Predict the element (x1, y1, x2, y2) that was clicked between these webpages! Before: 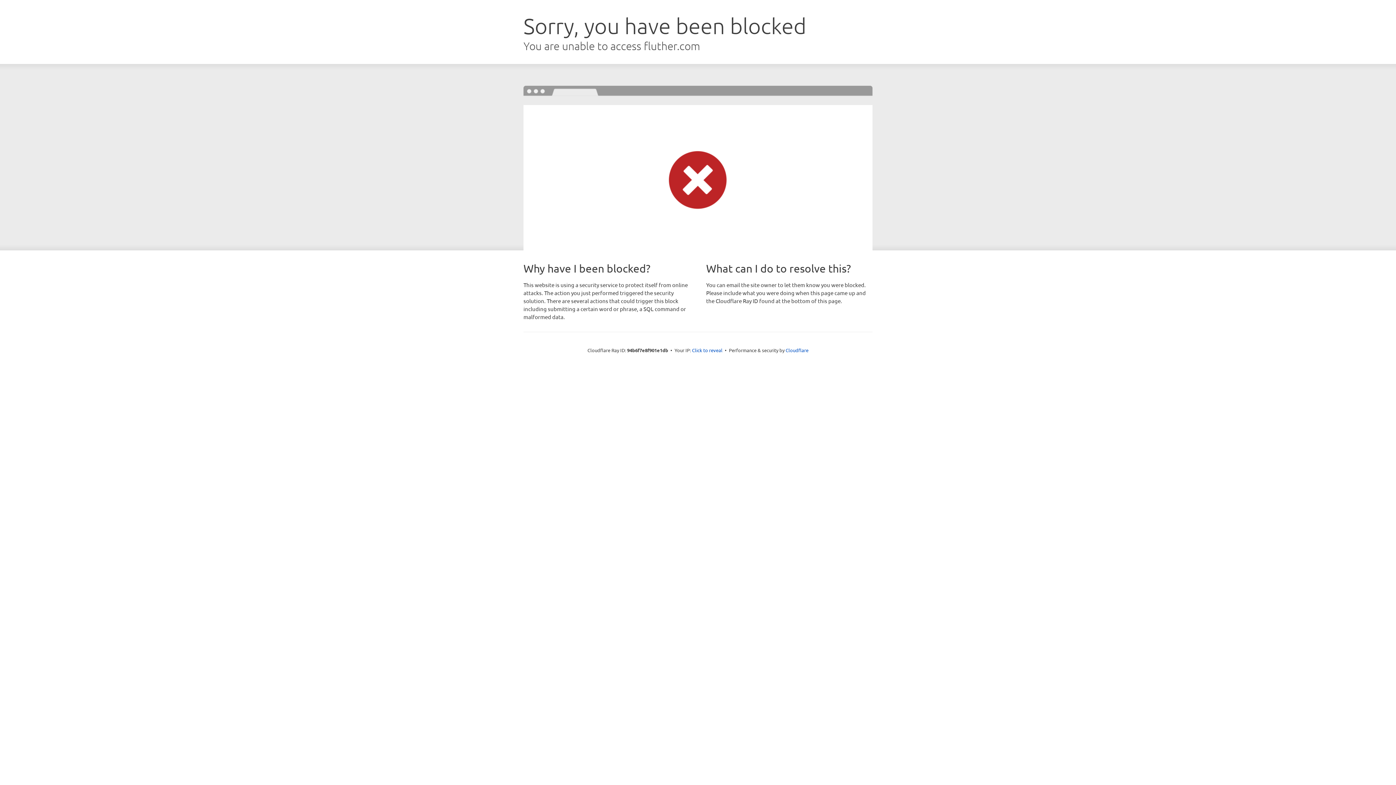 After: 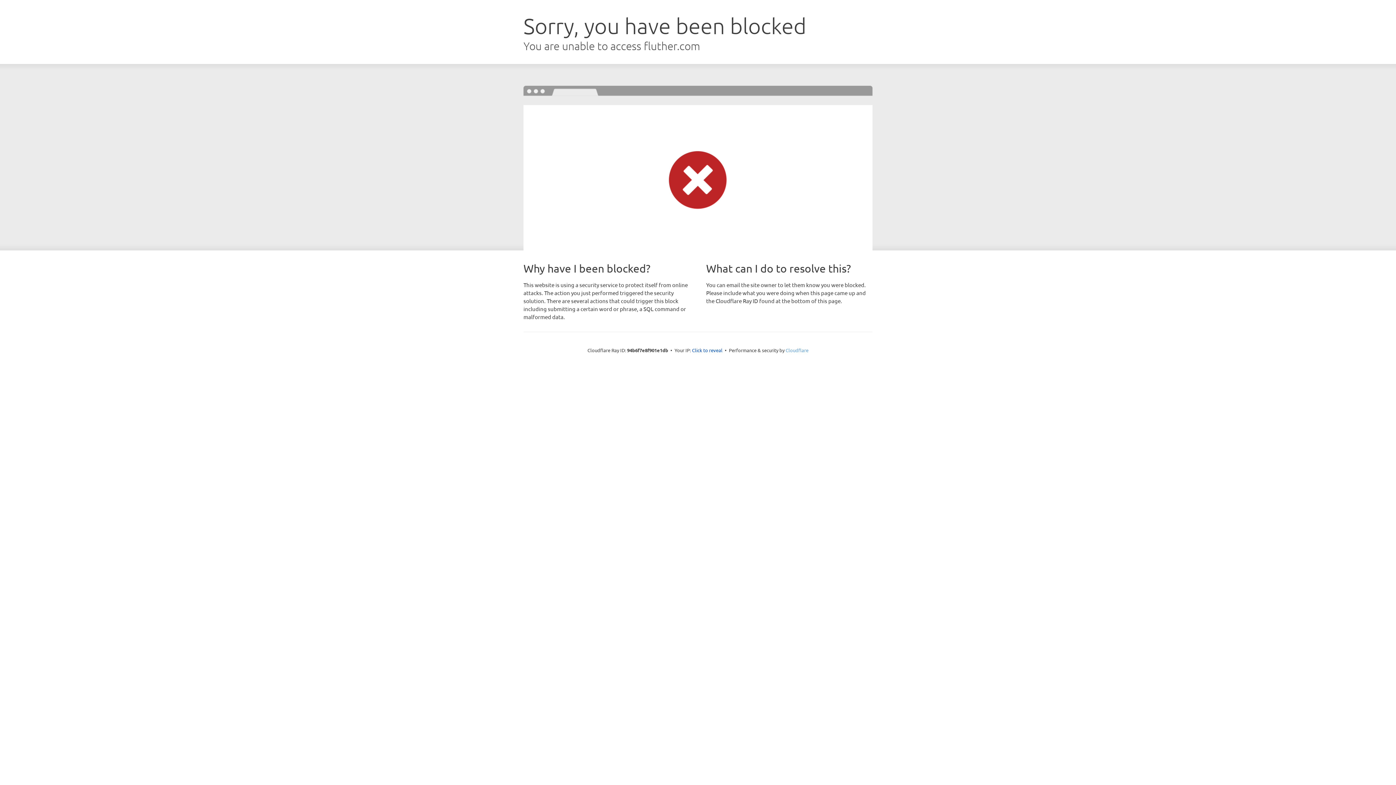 Action: bbox: (785, 347, 808, 353) label: Cloudflare